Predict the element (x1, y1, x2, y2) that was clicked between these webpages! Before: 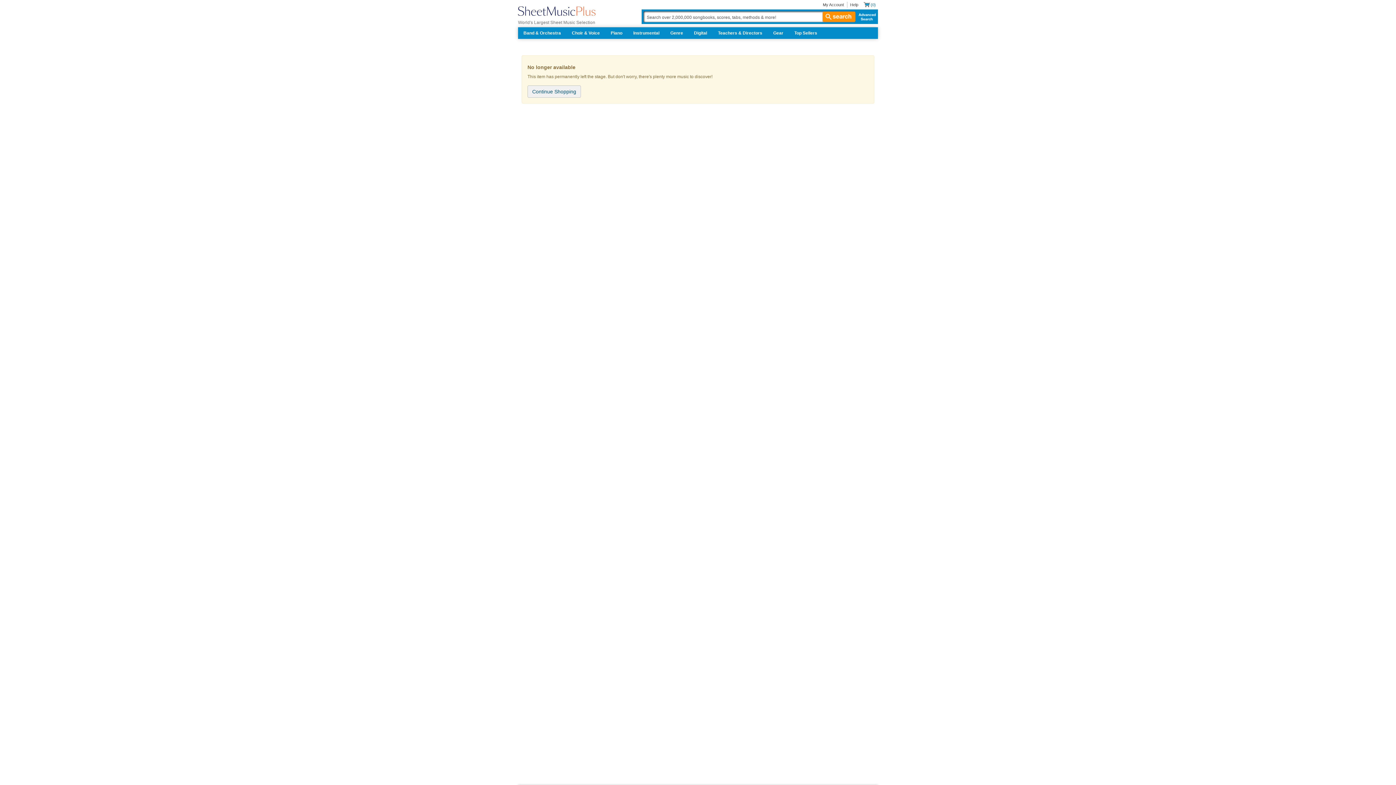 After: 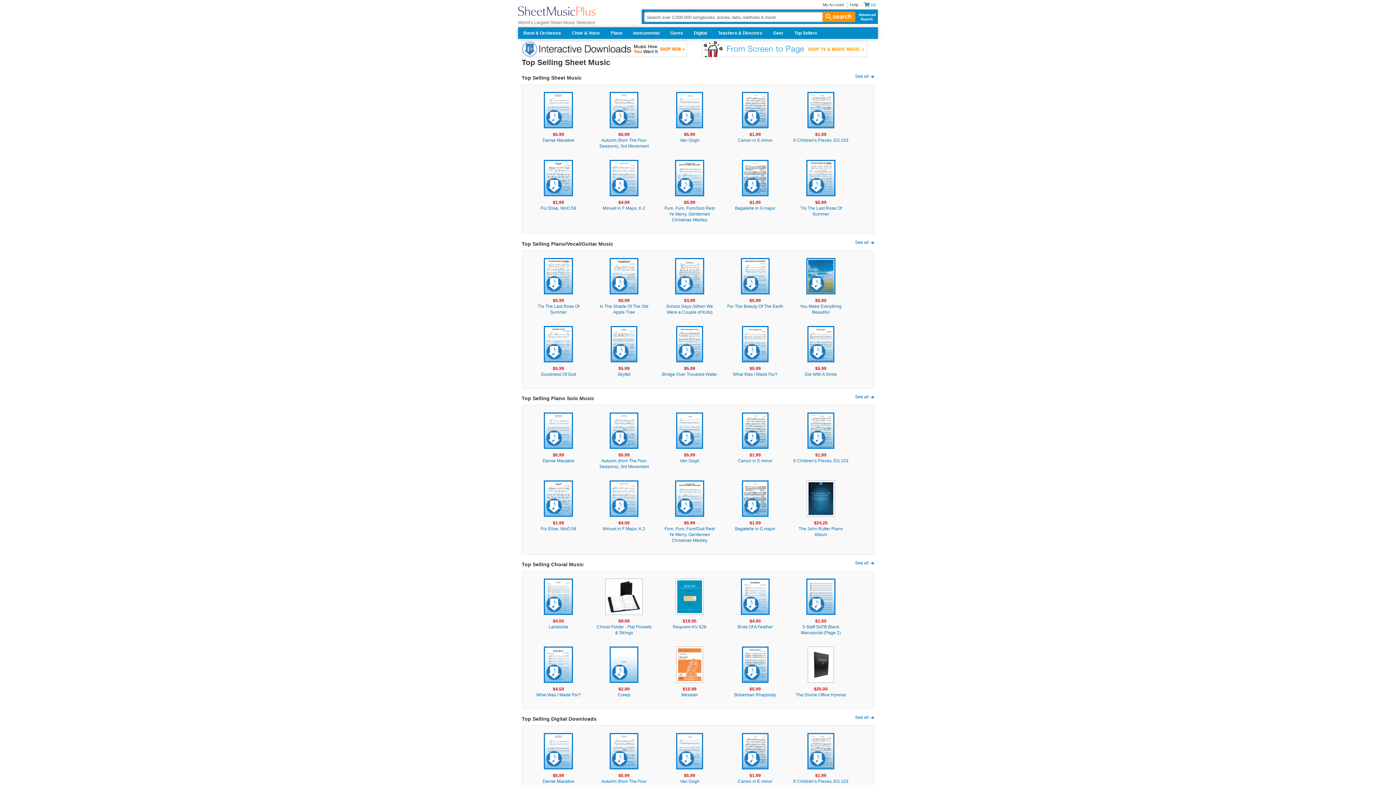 Action: bbox: (789, 27, 822, 38) label: Top Sellers